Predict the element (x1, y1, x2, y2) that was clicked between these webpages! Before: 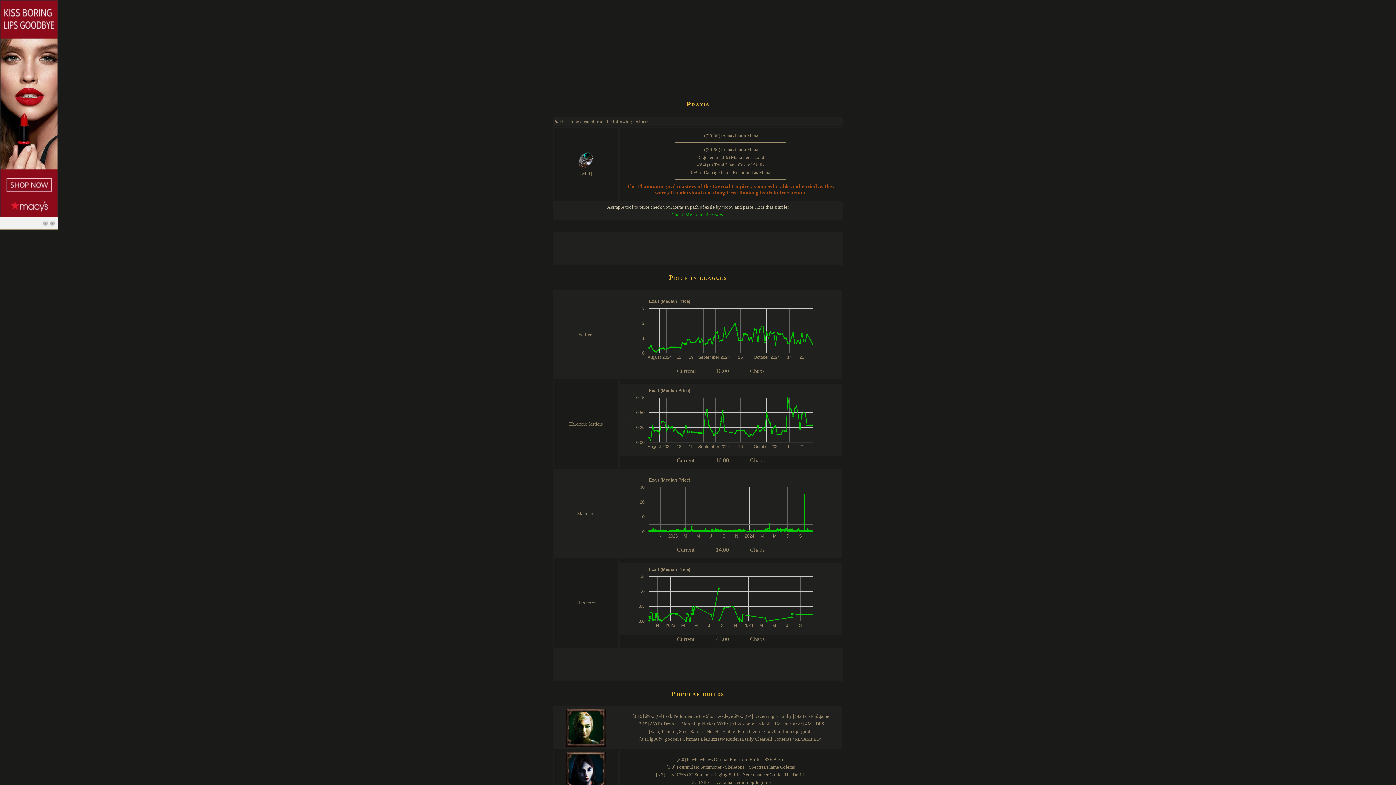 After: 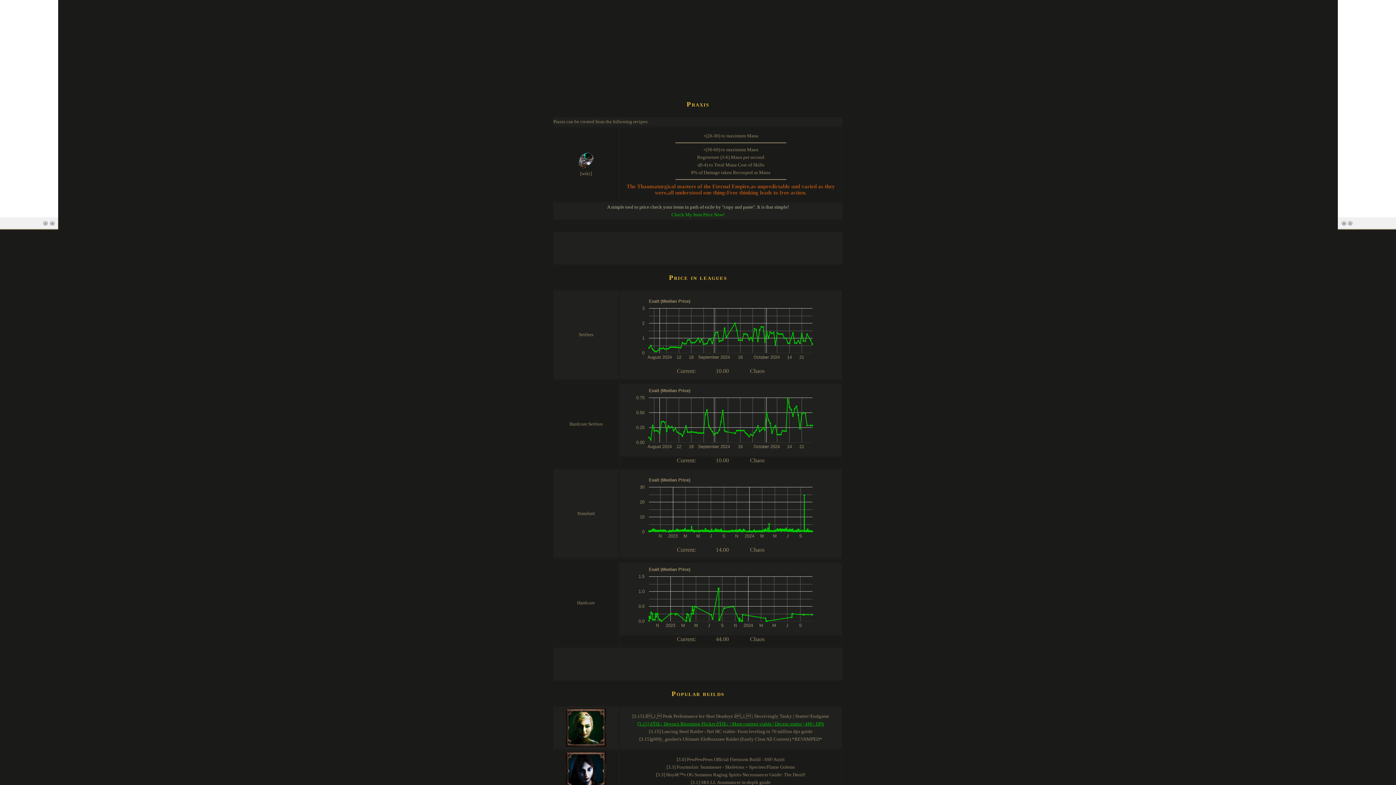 Action: bbox: (637, 721, 824, 726) label: [3.15] ðŸŒ¿ Devon's Blooming Flicker ðŸŒ¿ | Most content viable | Decent starter | 4M+ DPS